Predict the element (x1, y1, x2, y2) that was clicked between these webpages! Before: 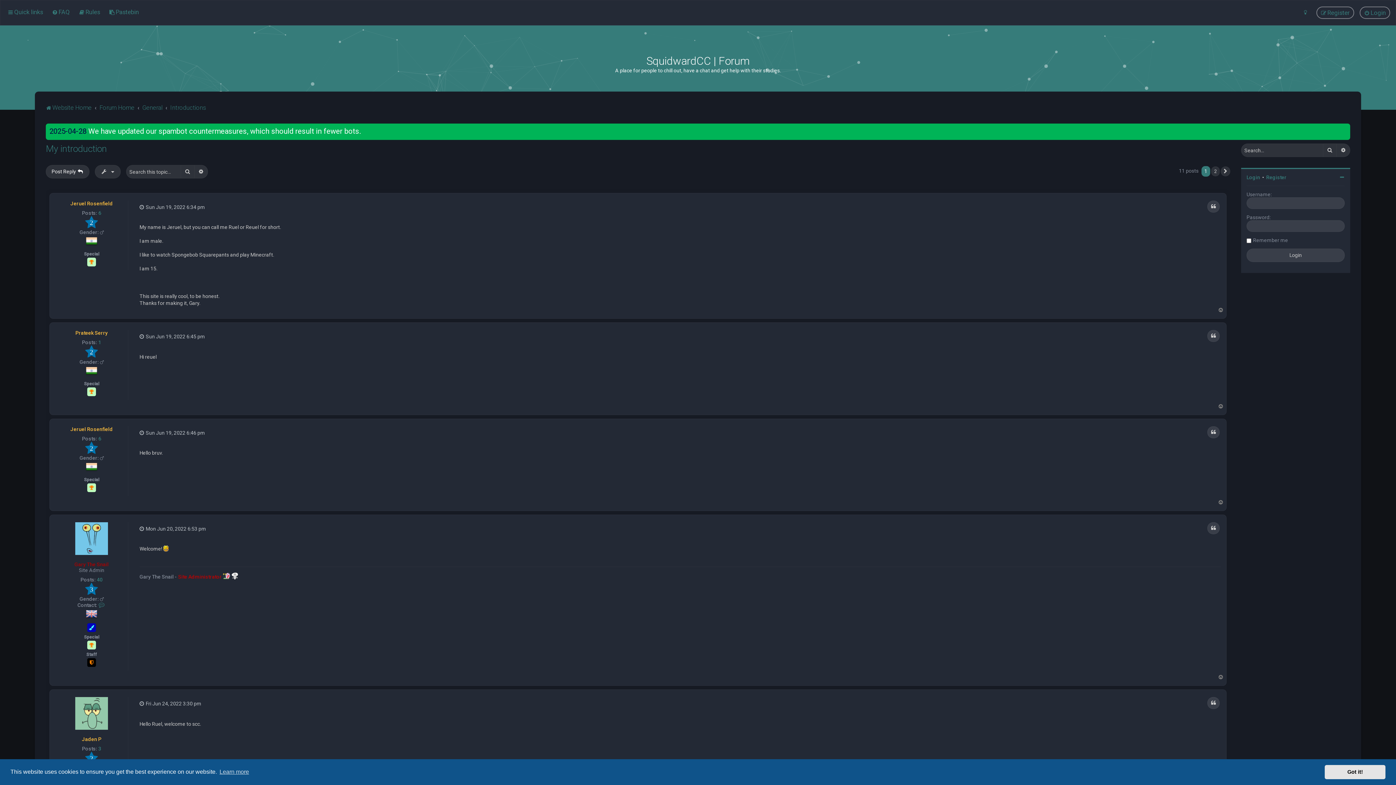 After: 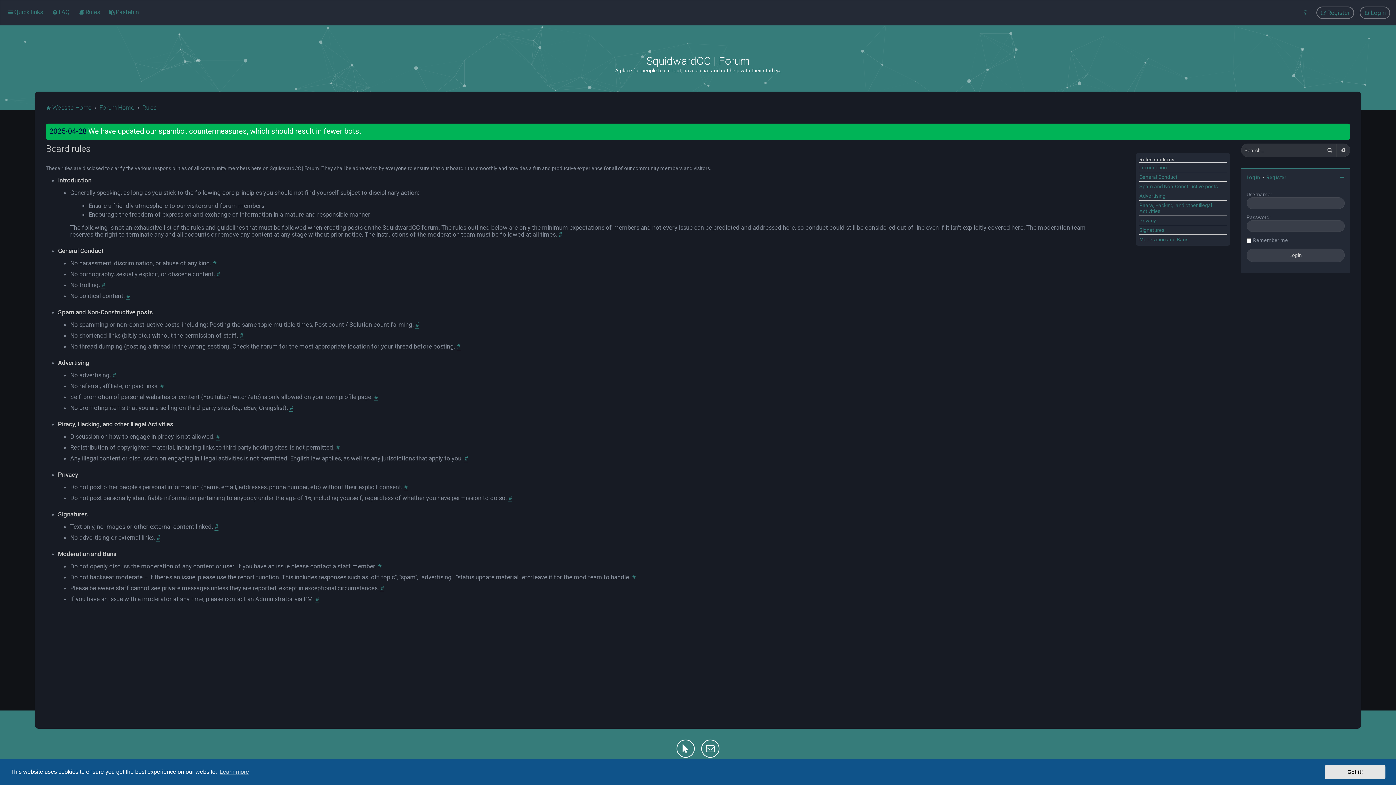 Action: label: Rules bbox: (77, 6, 101, 17)